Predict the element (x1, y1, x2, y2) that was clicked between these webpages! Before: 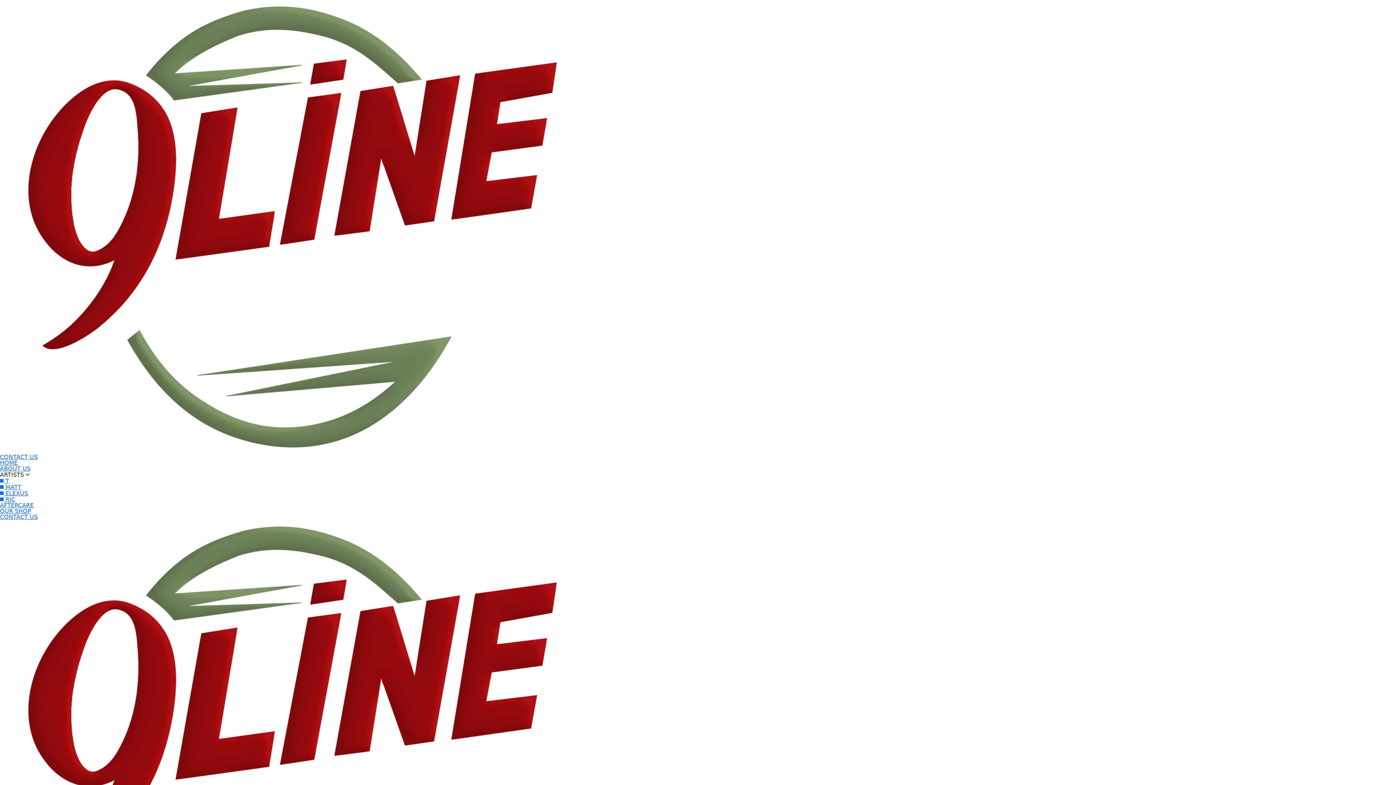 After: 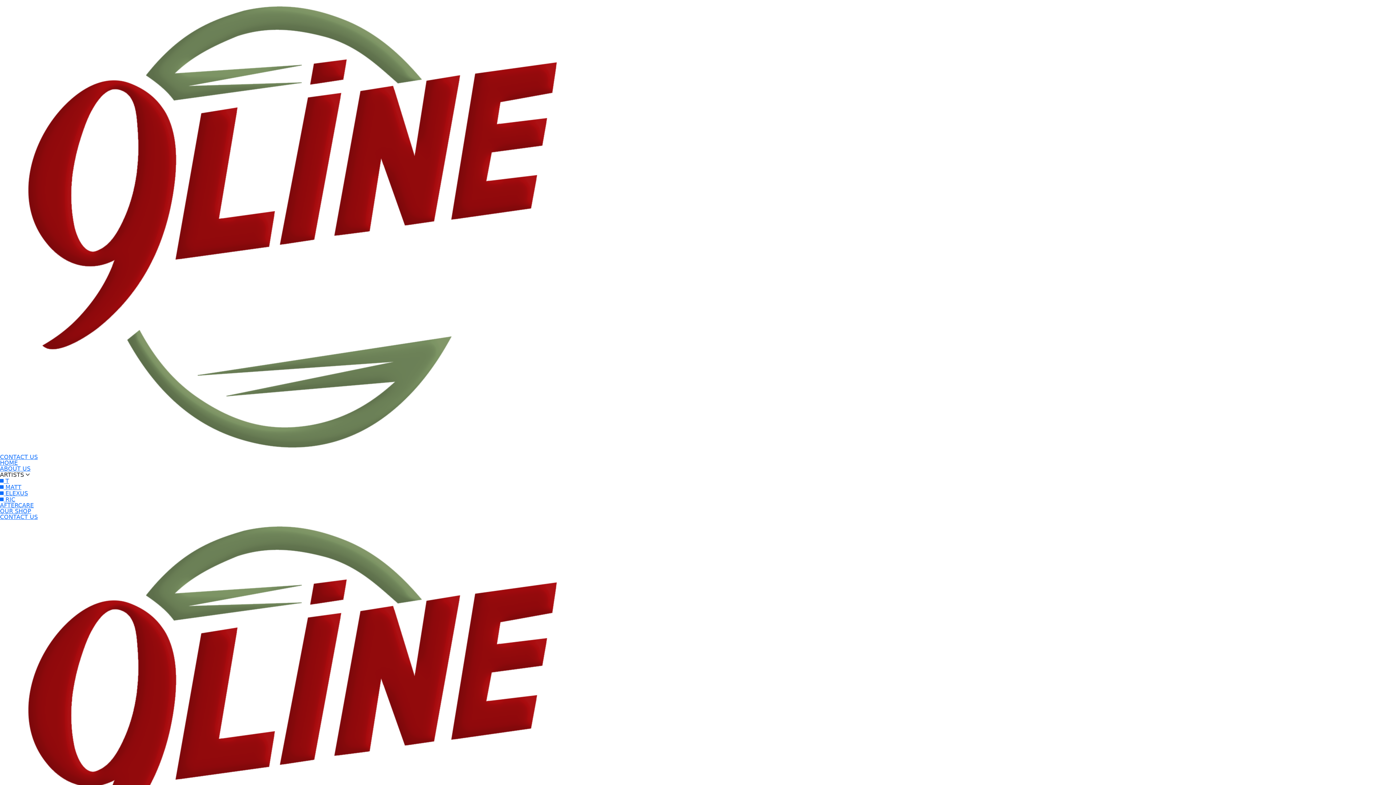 Action: bbox: (0, 477, 9, 484) label:  T